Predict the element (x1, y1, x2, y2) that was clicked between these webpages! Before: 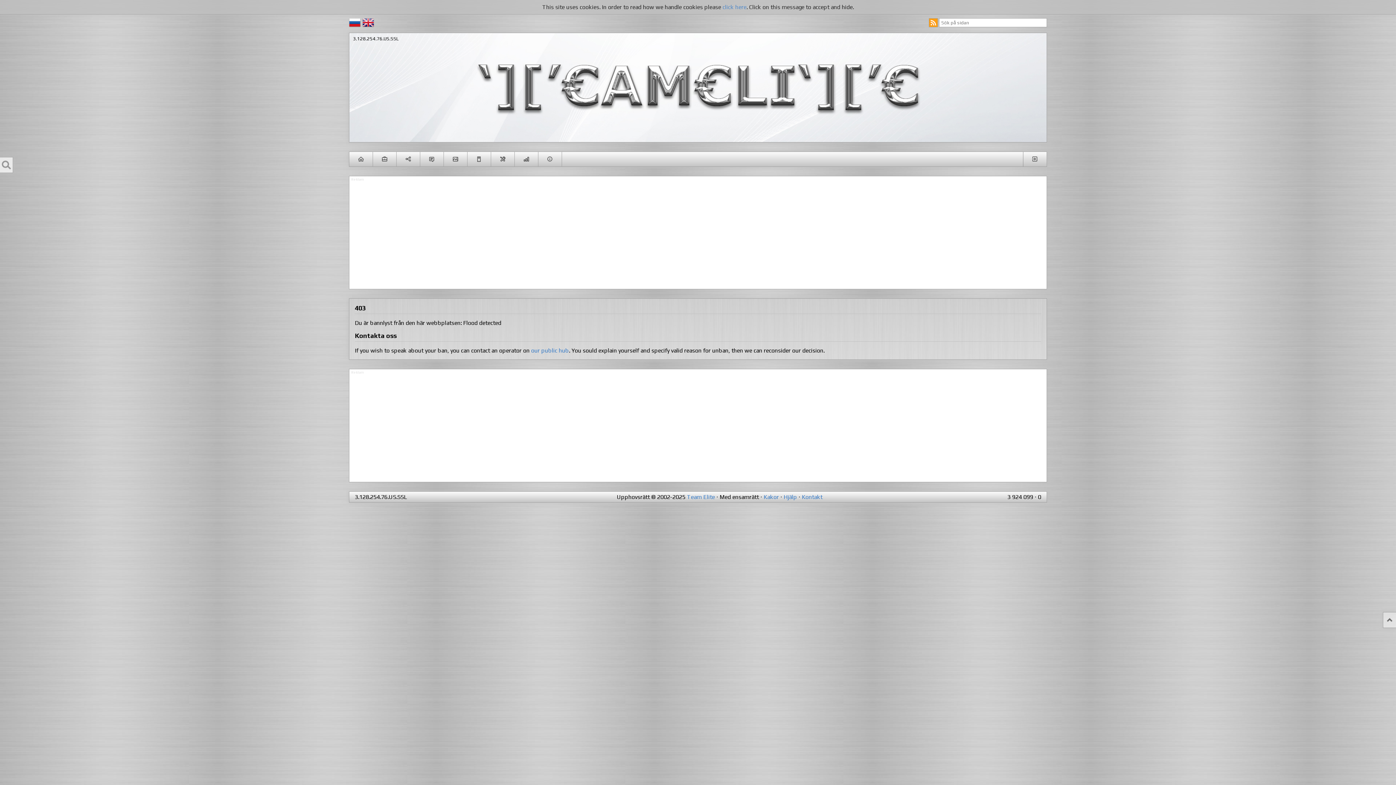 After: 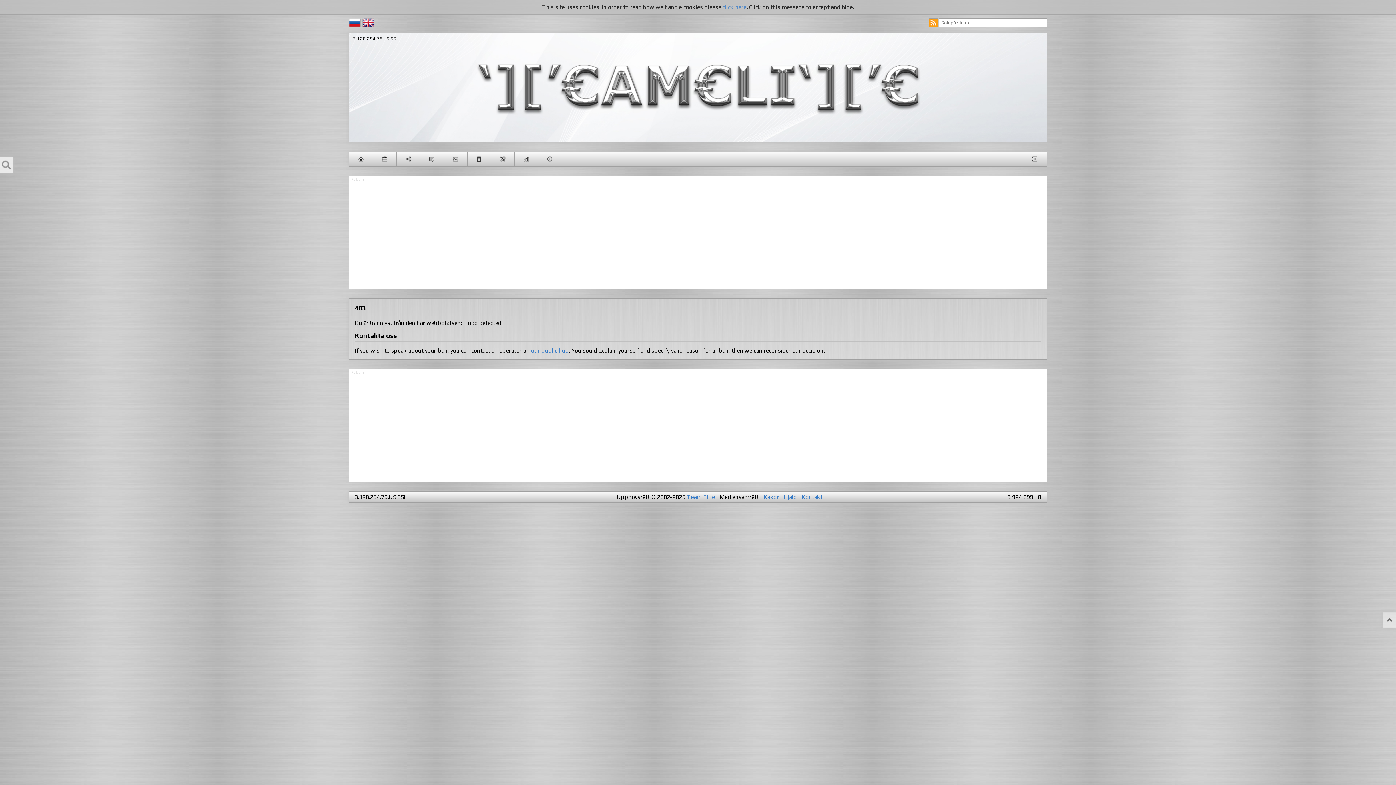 Action: bbox: (929, 18, 937, 26)